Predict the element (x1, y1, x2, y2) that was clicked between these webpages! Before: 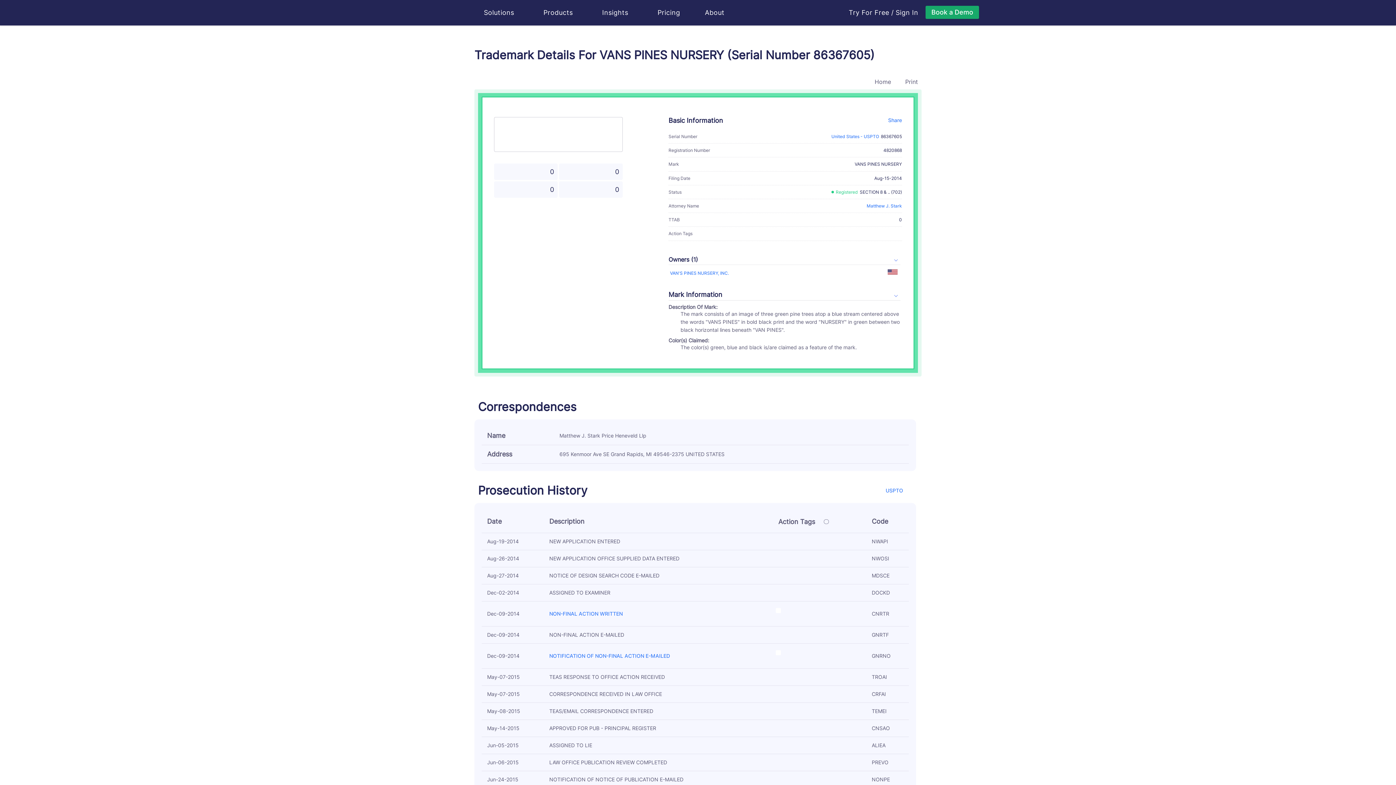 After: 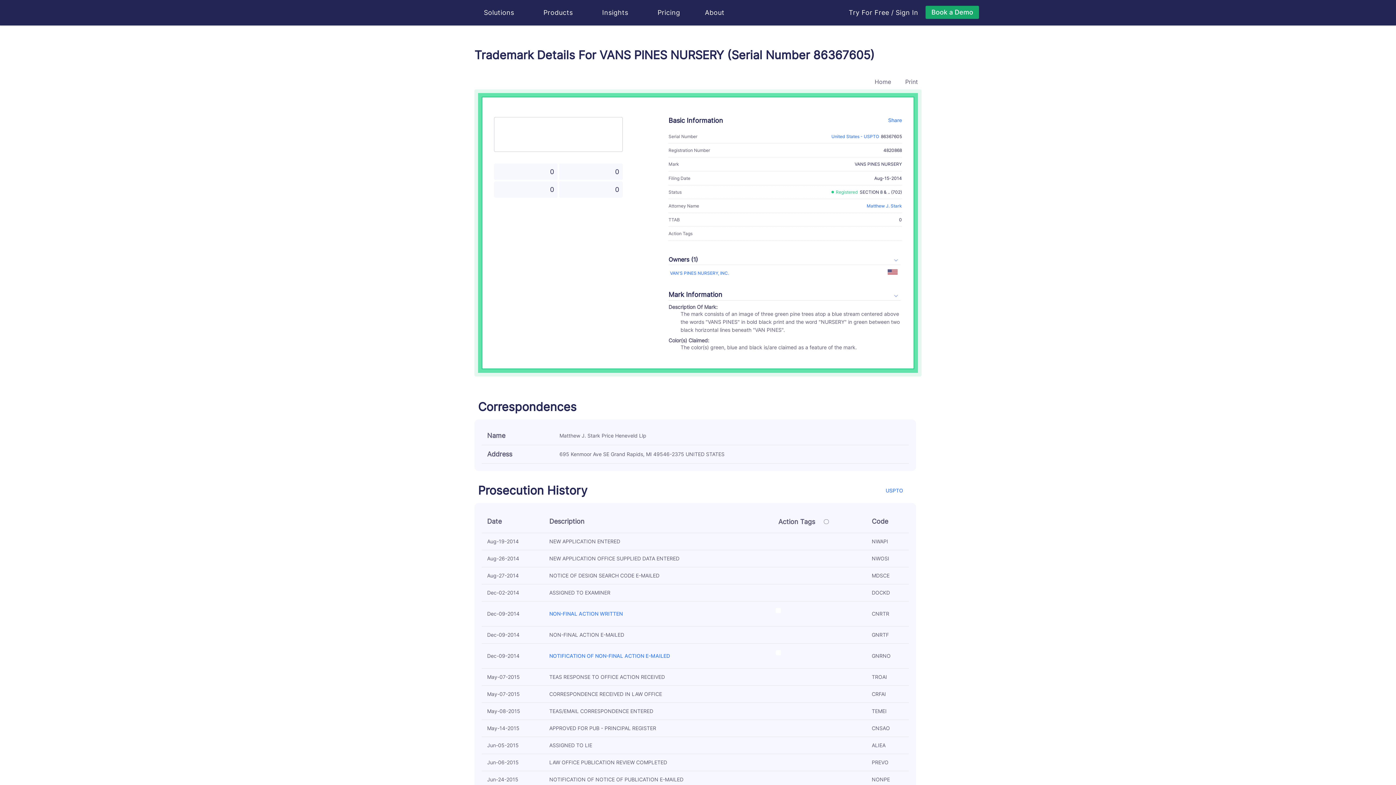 Action: bbox: (866, 203, 902, 210) label: Matthew J. Stark